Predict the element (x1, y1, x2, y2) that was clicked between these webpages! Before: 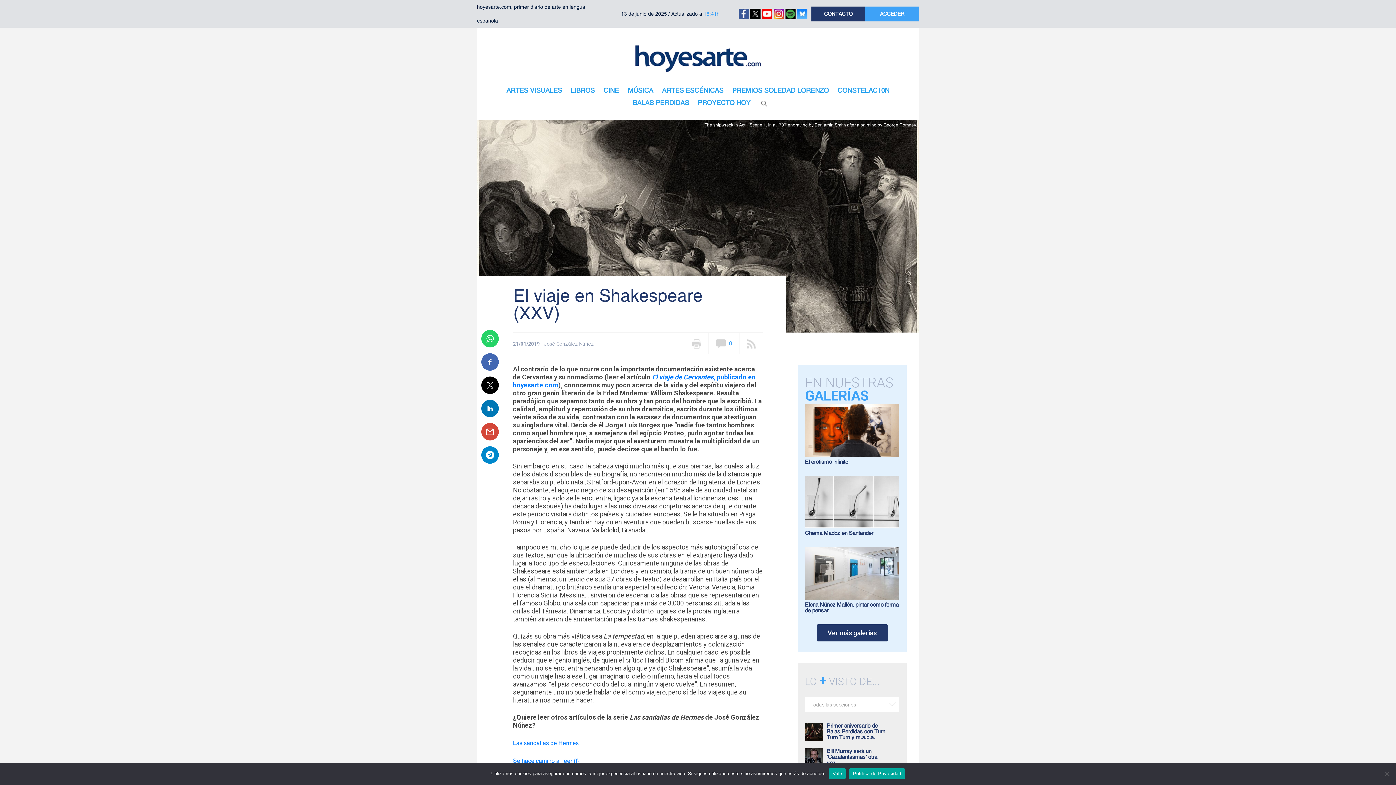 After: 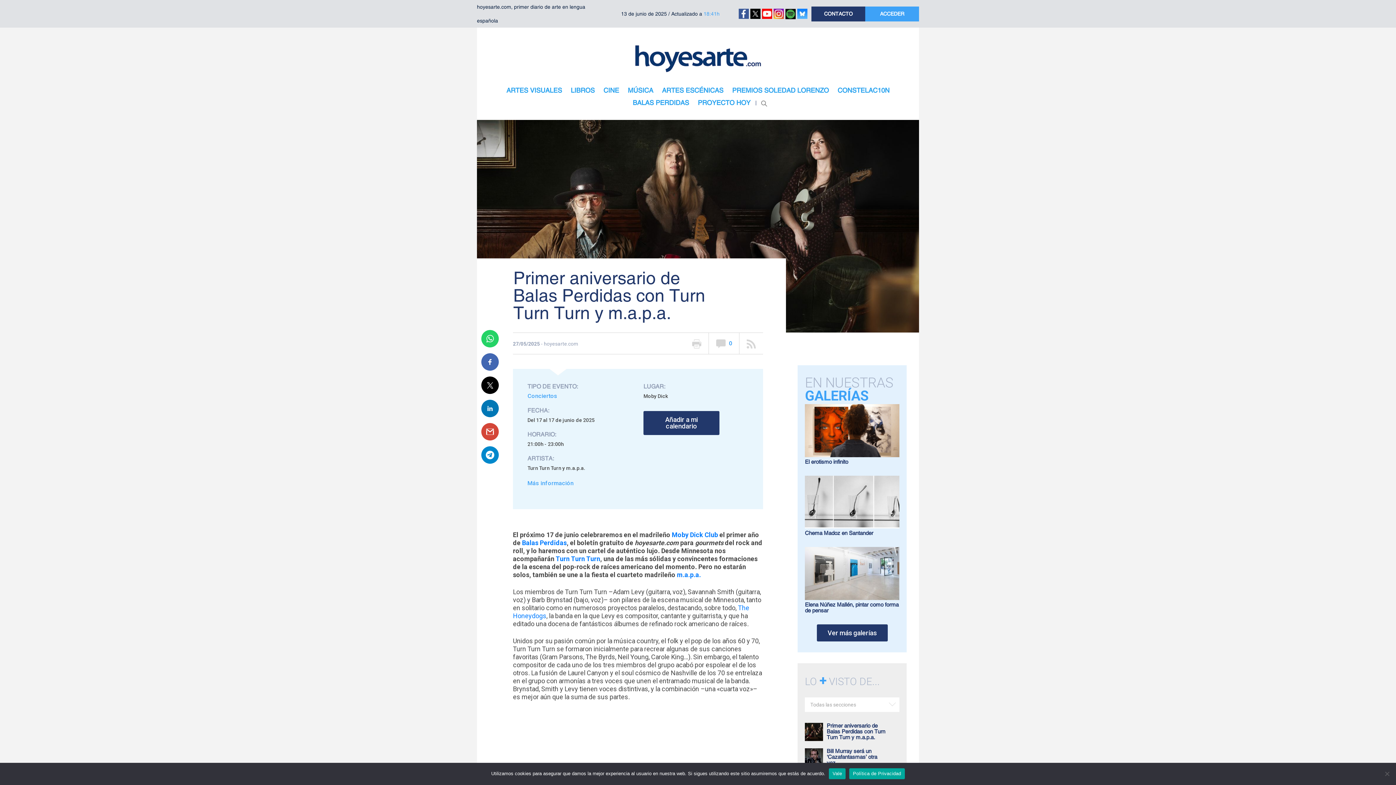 Action: label: Primer aniversario de Balas Perdidas con Turn Turn Turn y m.a.p.a. bbox: (826, 723, 886, 740)